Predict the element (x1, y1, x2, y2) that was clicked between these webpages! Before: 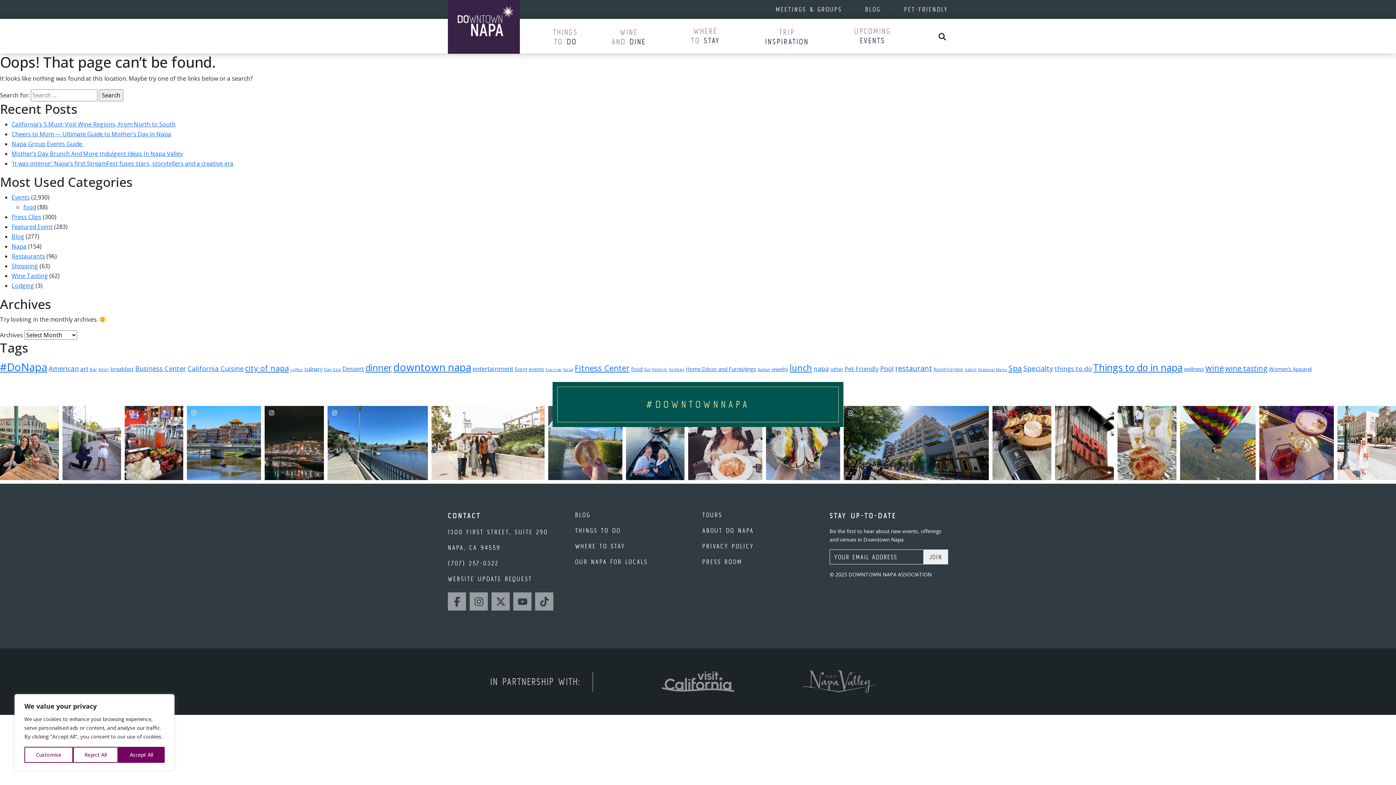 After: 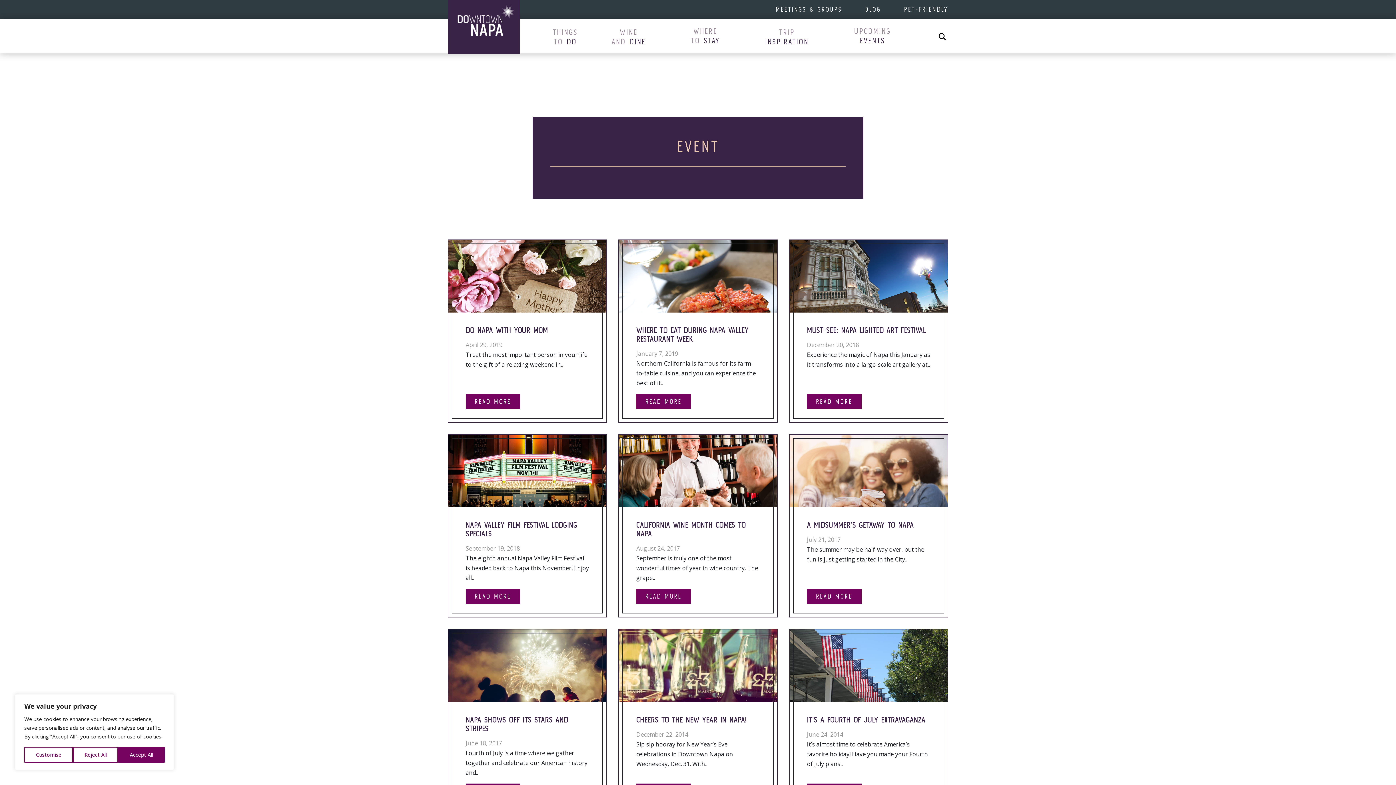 Action: bbox: (514, 366, 527, 372) label: Event (10 items)